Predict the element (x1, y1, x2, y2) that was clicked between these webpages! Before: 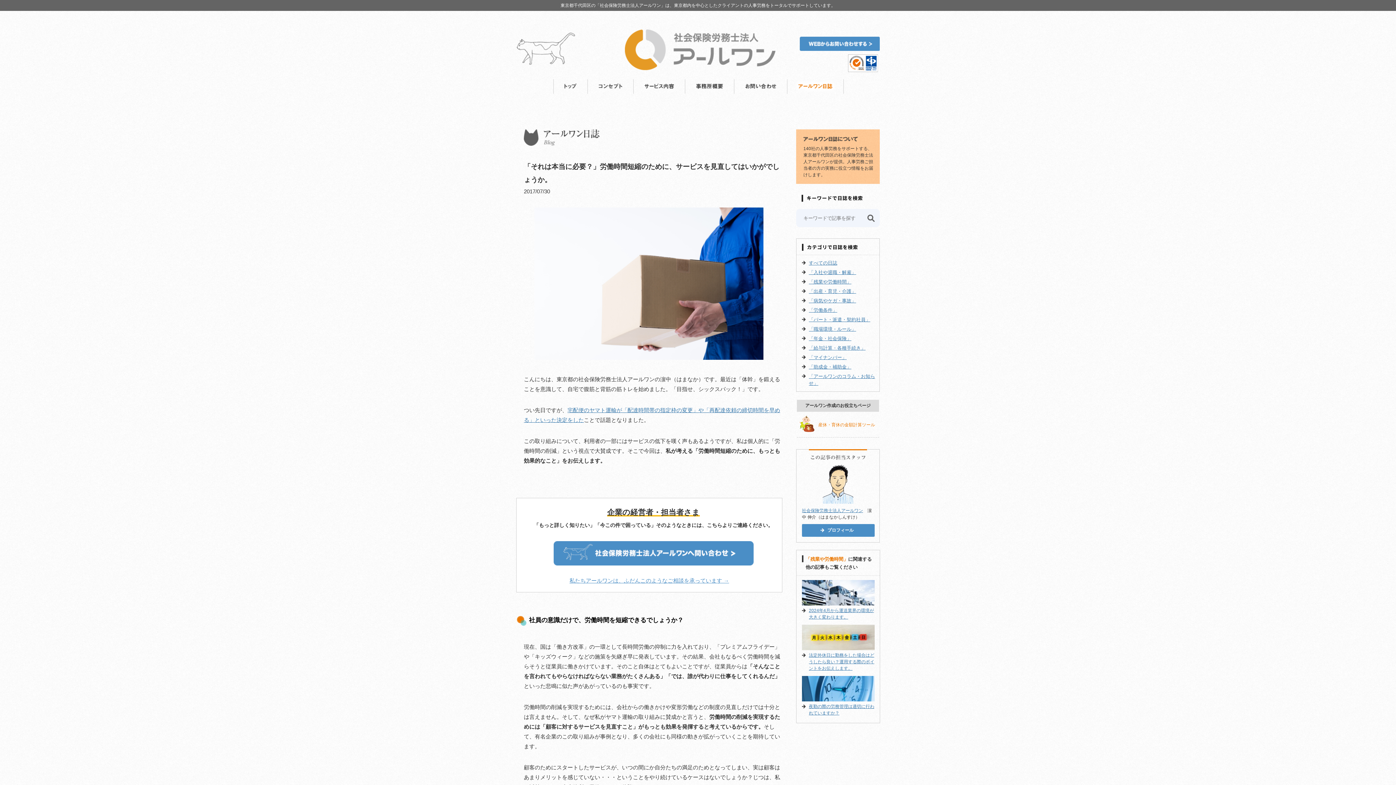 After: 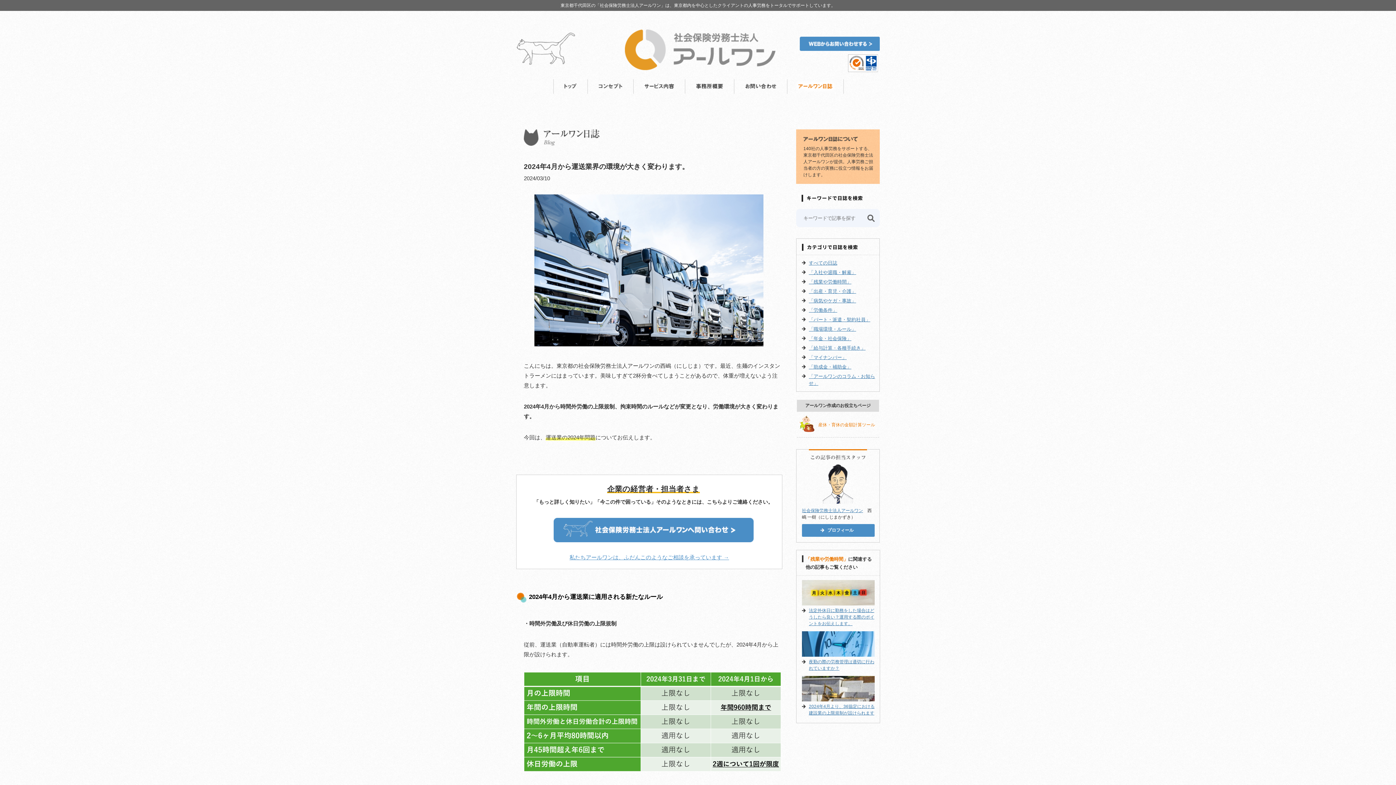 Action: bbox: (802, 580, 874, 605)